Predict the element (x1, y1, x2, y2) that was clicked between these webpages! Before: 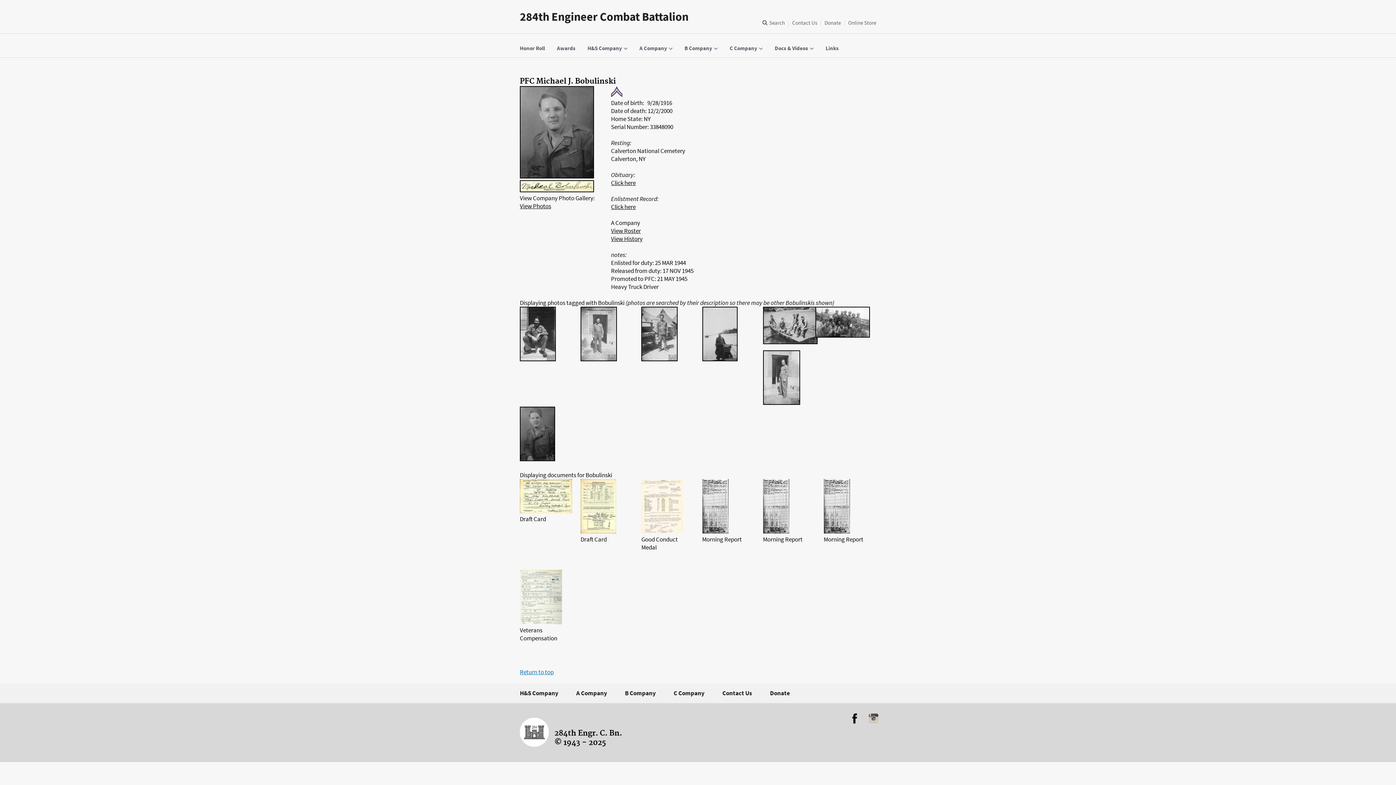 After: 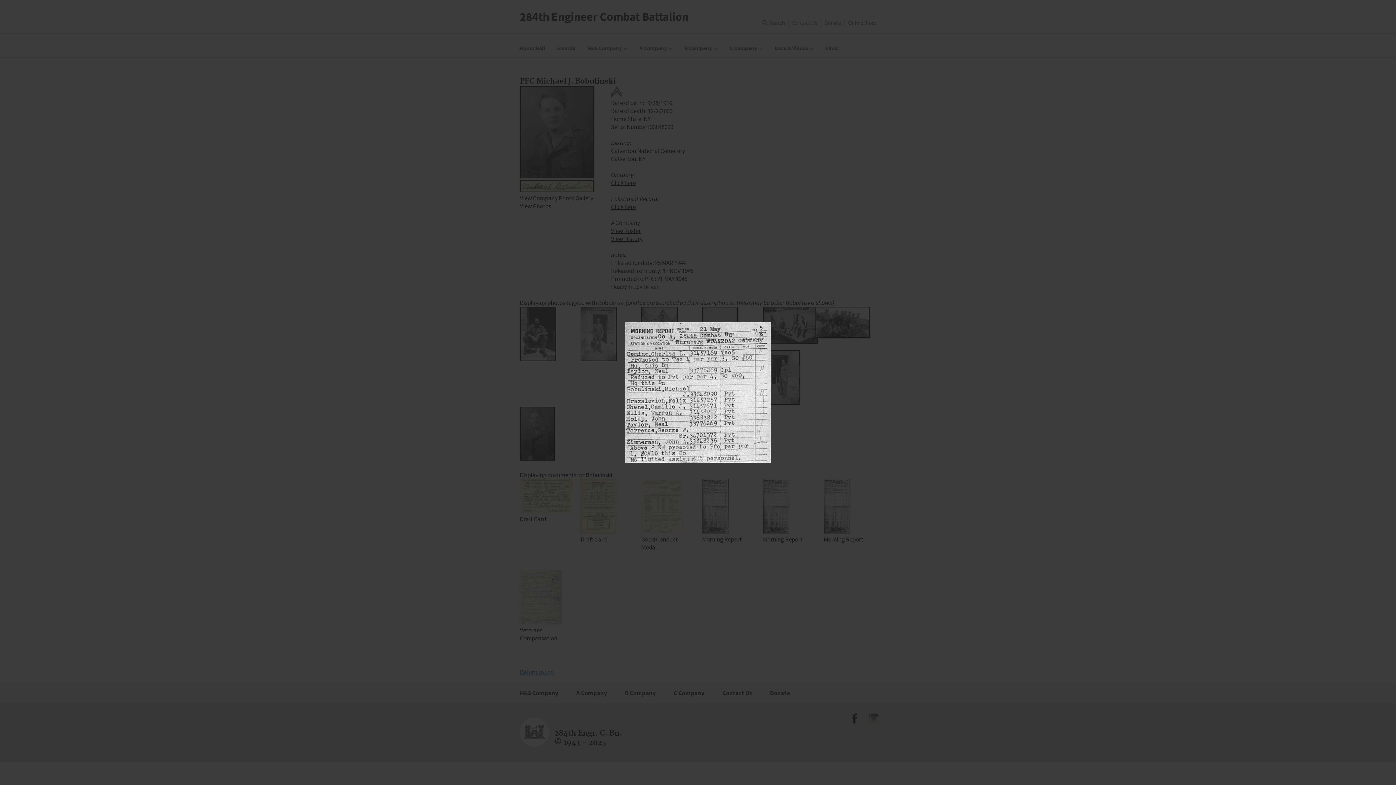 Action: bbox: (823, 527, 850, 535)